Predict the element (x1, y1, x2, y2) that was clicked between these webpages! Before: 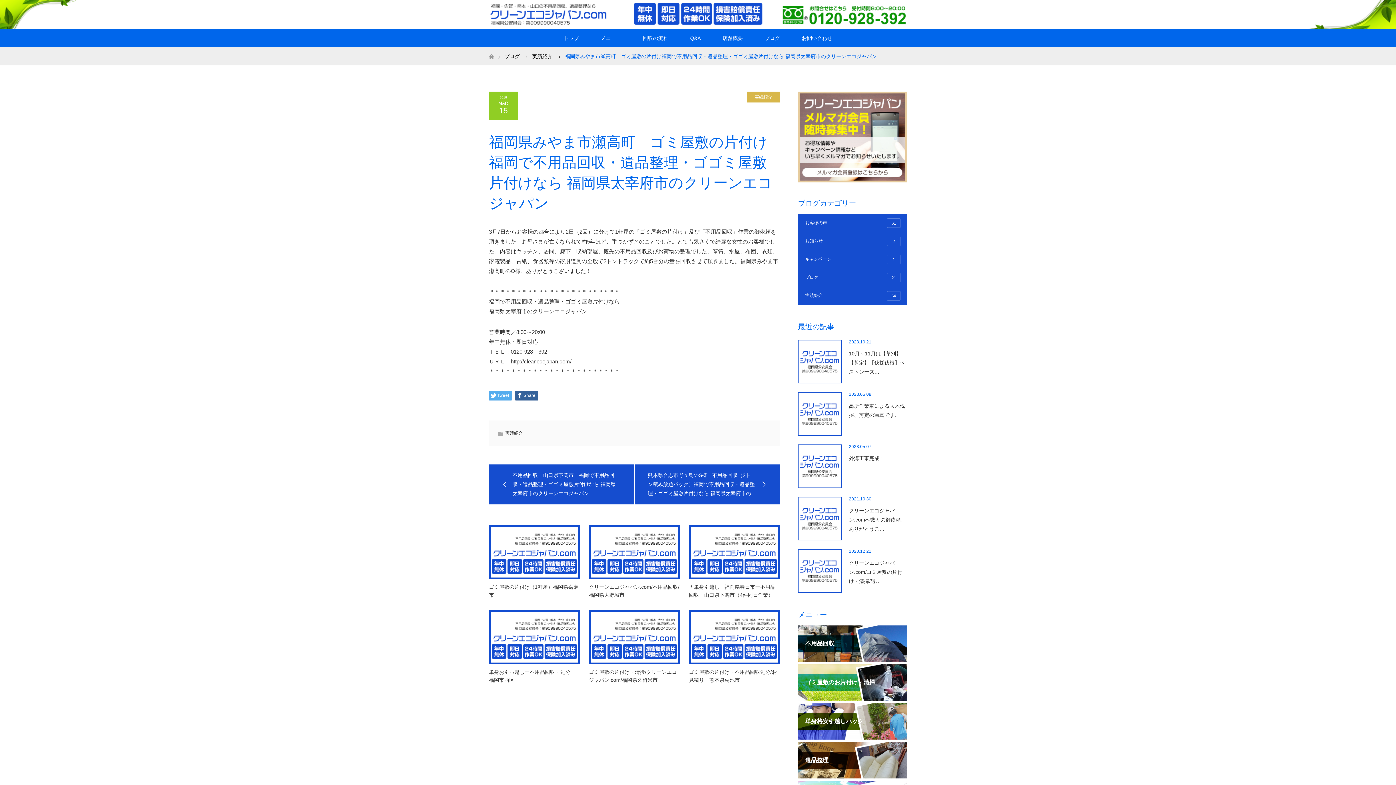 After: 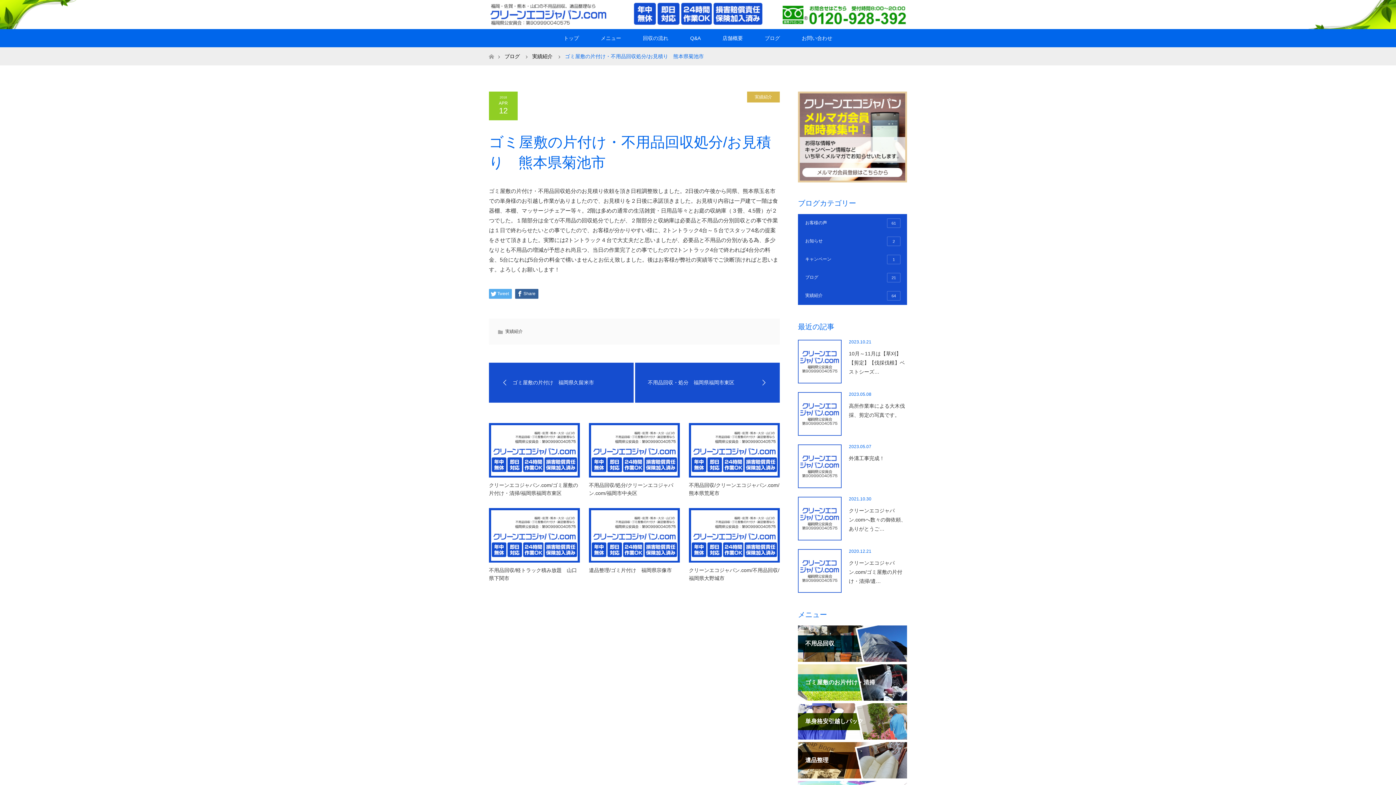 Action: bbox: (689, 610, 780, 664)